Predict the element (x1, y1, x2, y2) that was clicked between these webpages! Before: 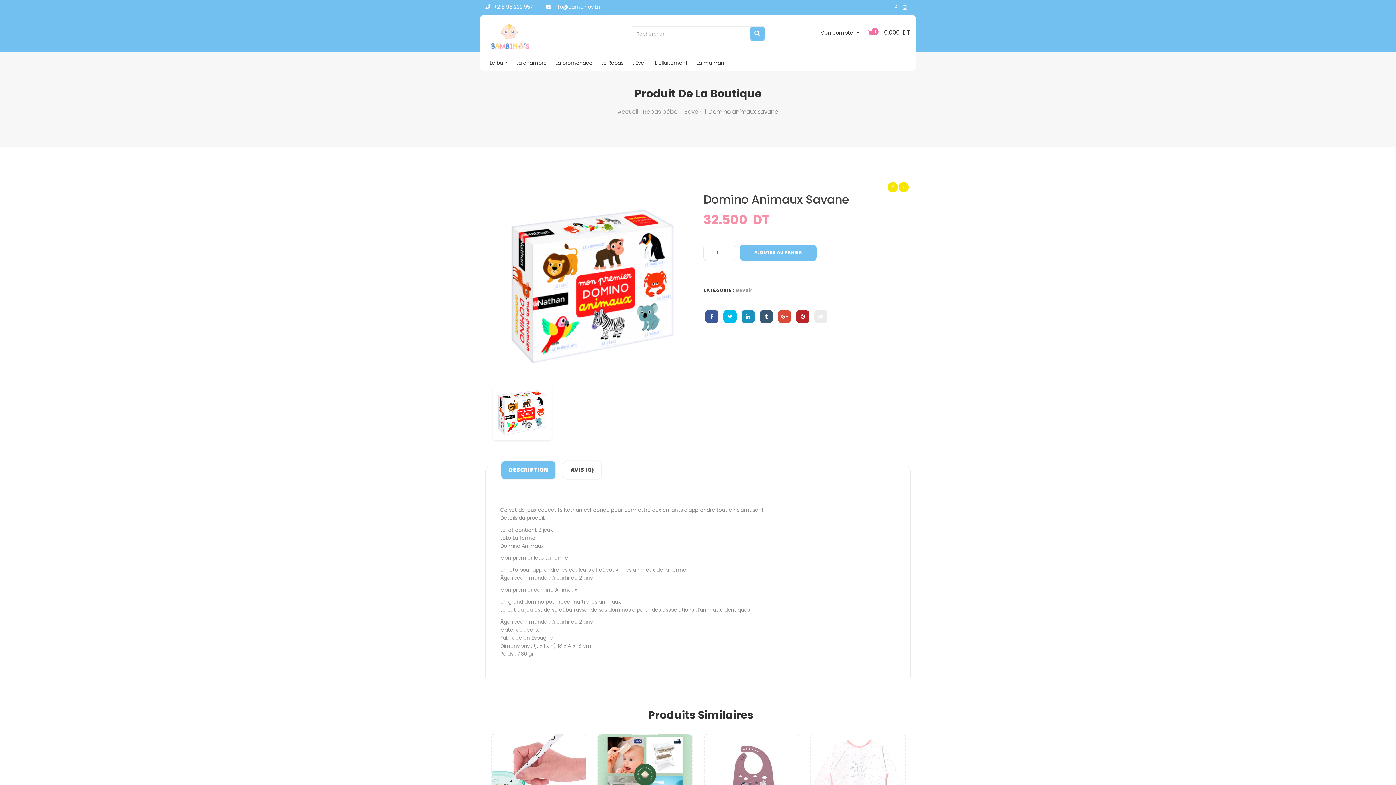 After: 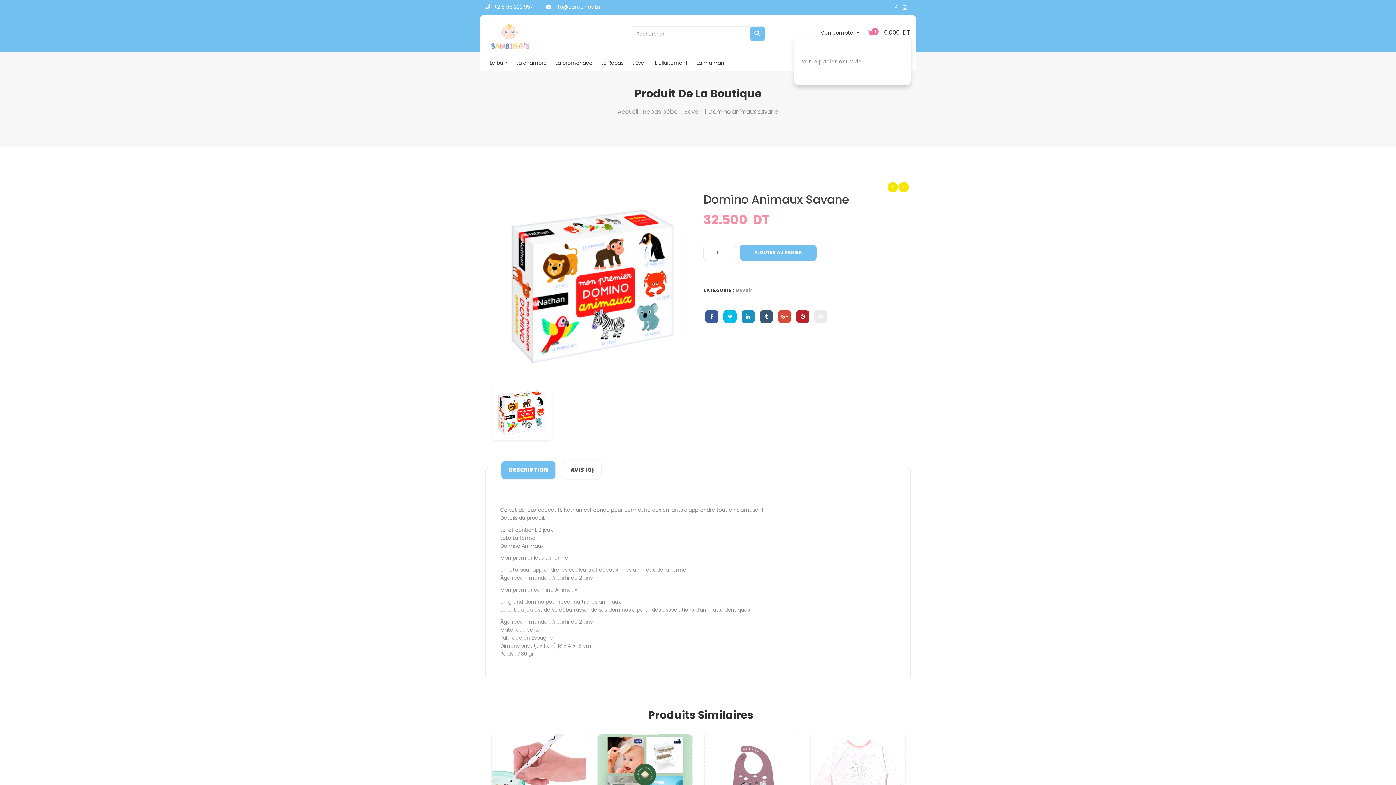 Action: bbox: (880, 29, 910, 36) label: 0.000  DT